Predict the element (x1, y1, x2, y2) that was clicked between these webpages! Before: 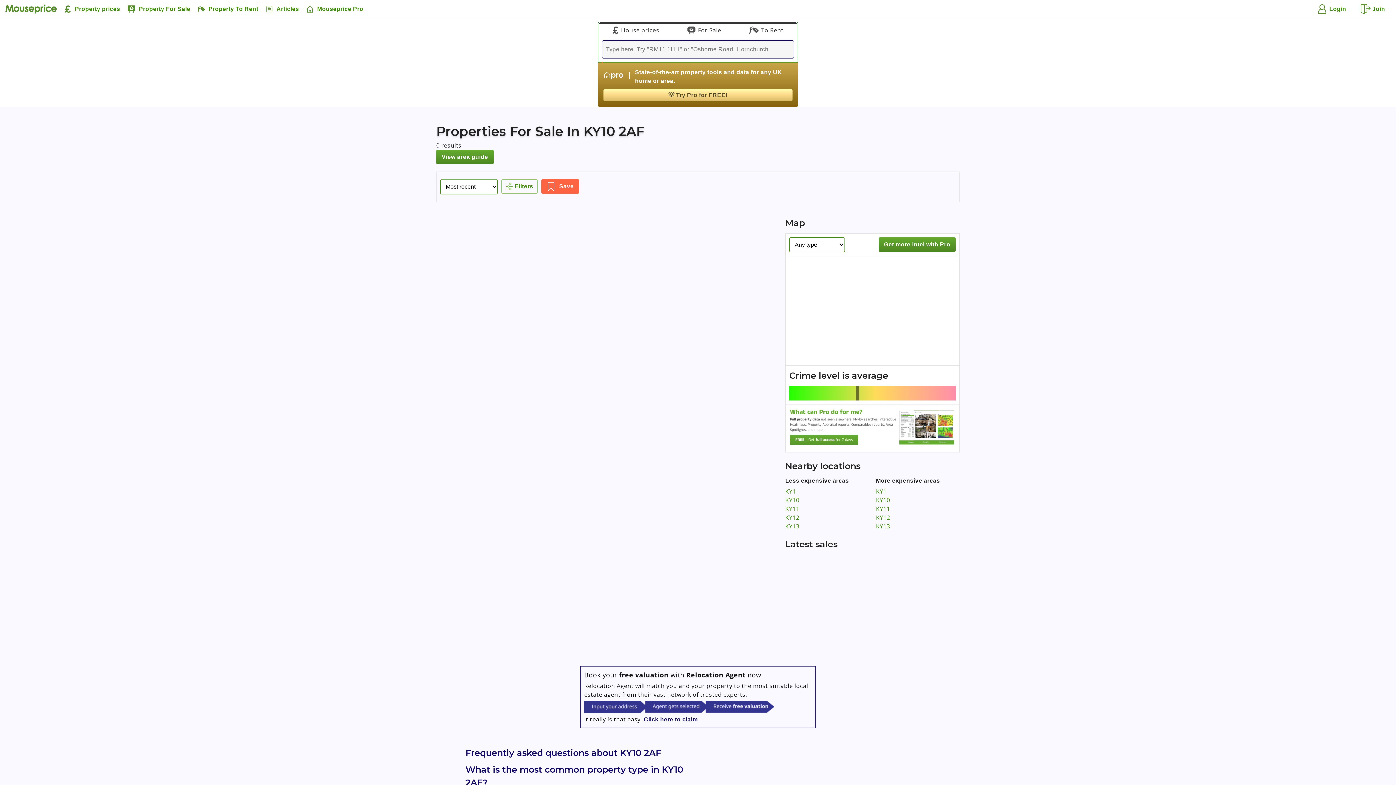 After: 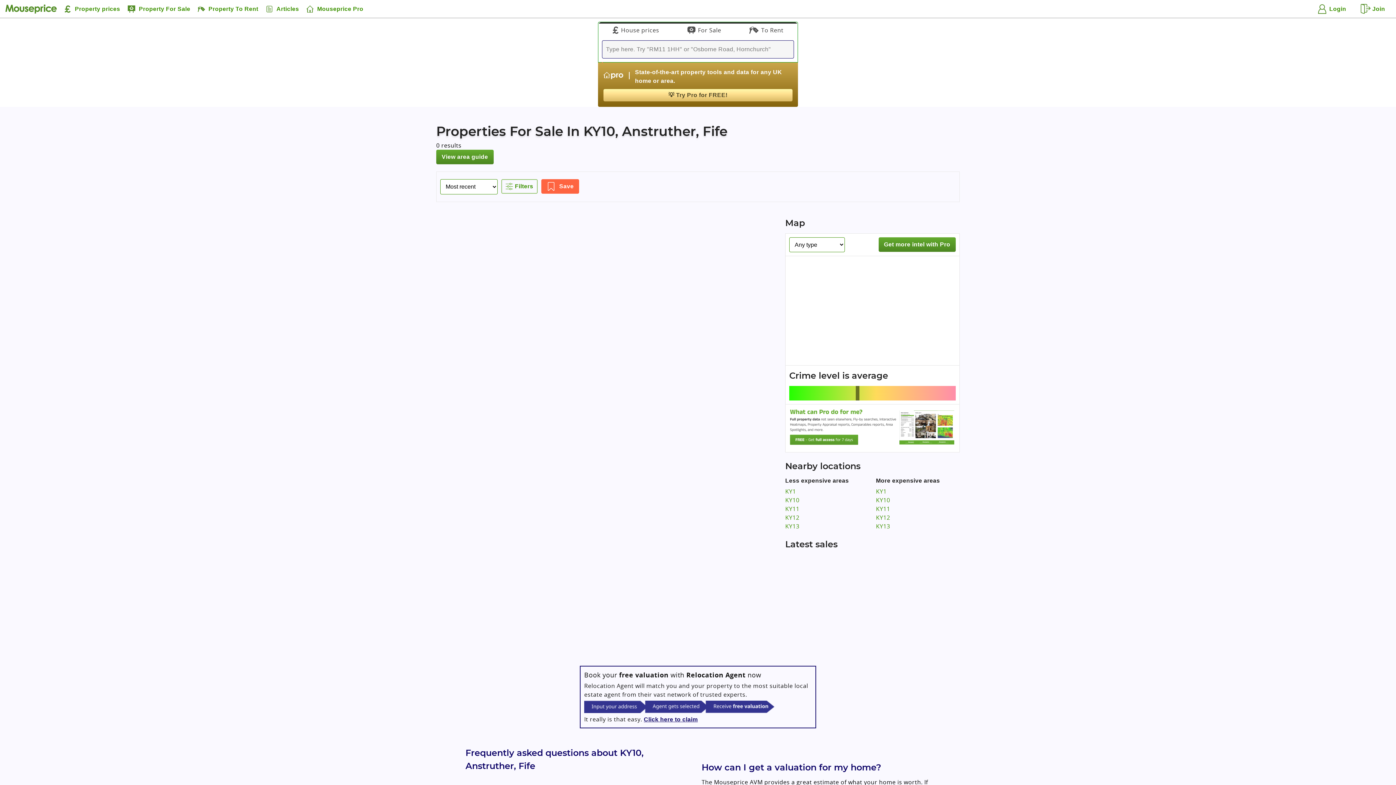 Action: bbox: (876, 495, 960, 504) label: KY10